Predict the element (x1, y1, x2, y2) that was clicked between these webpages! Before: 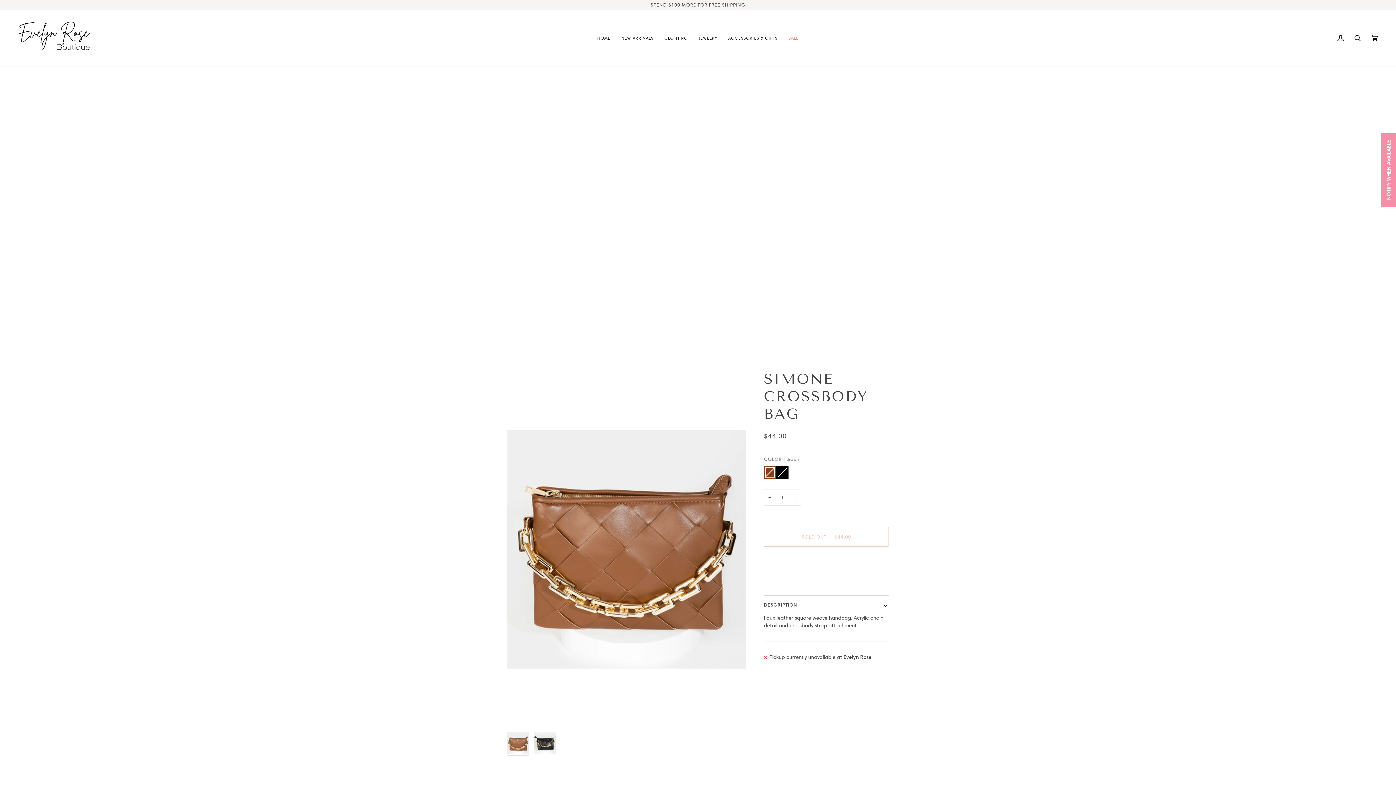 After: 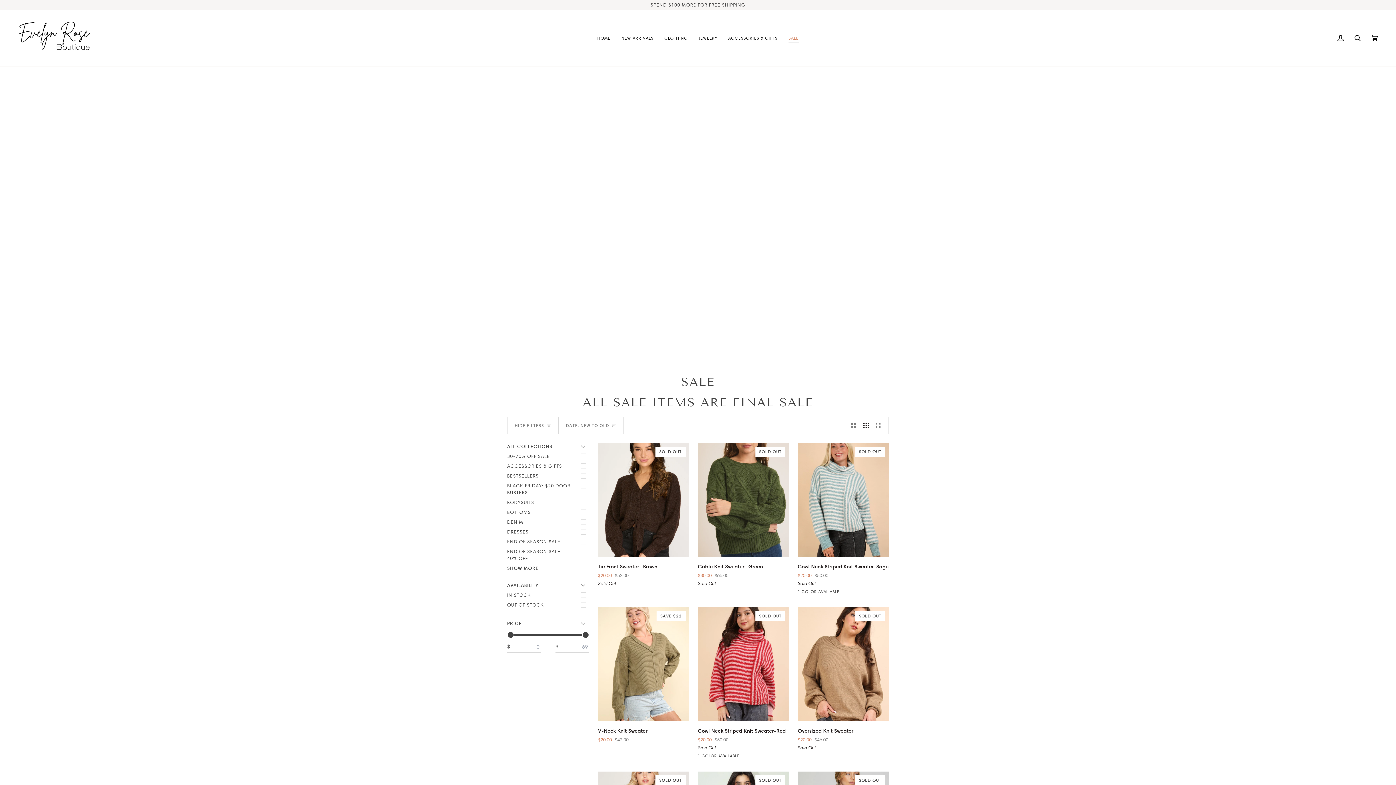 Action: label: SALE bbox: (783, 9, 804, 66)